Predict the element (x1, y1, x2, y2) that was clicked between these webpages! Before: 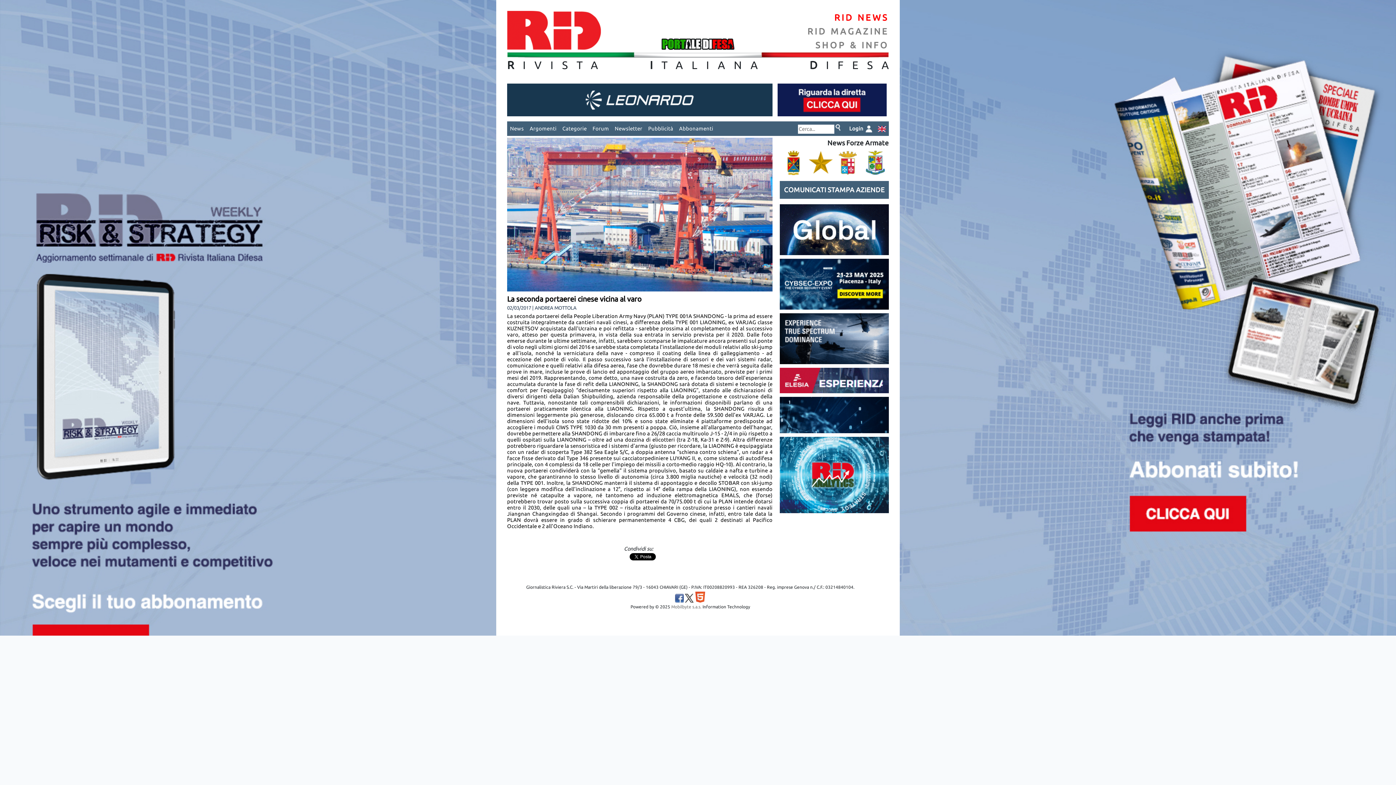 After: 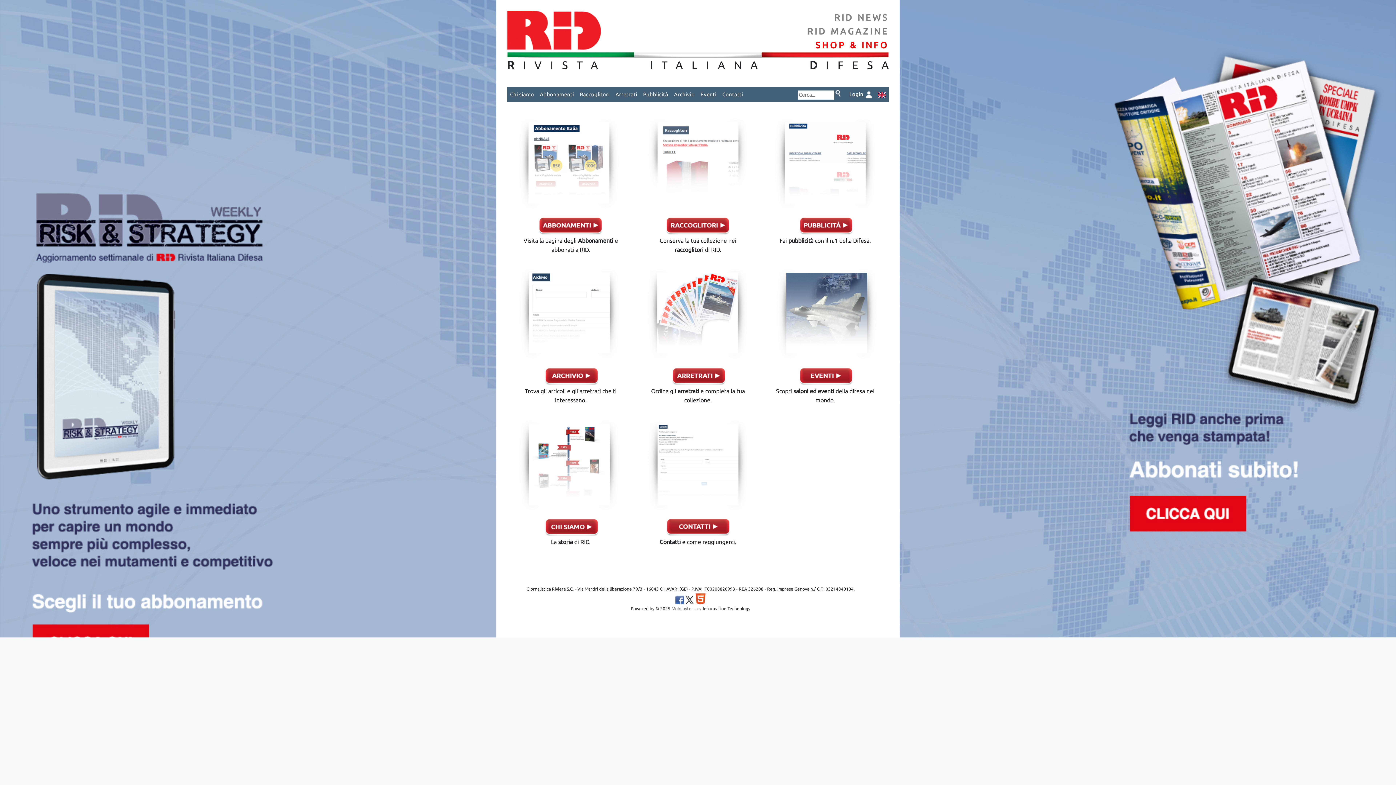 Action: bbox: (769, 38, 889, 52) label: SHOP & INFO